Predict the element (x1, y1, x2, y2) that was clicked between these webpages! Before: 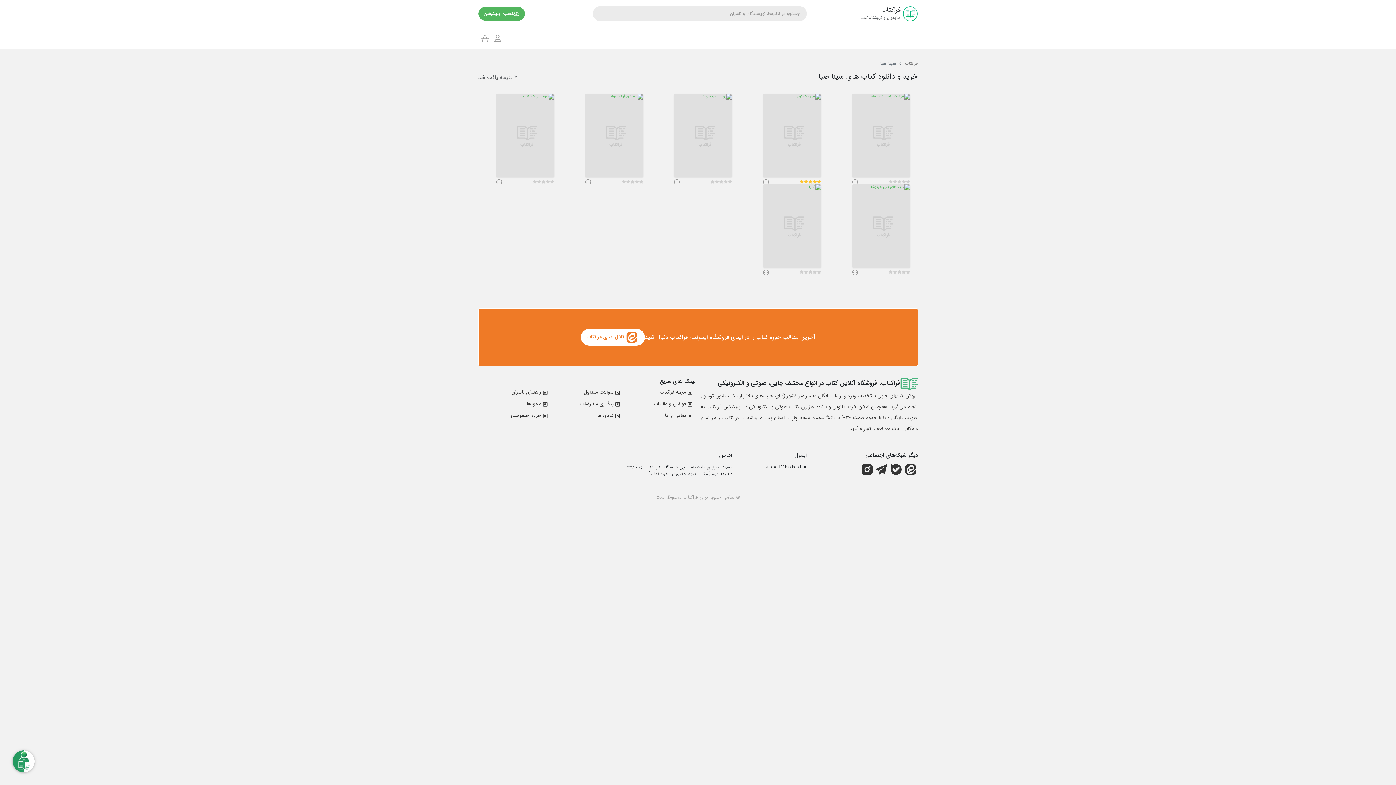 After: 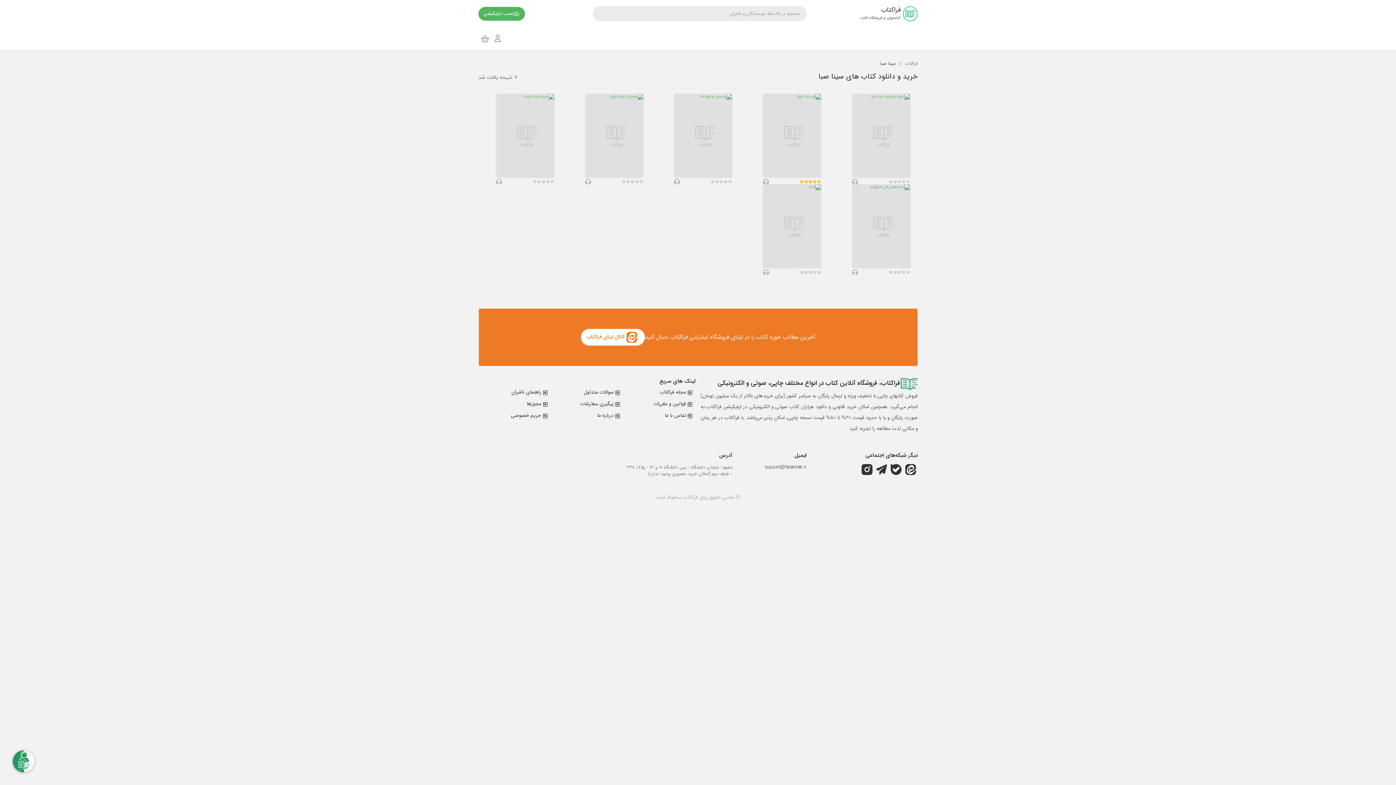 Action: bbox: (728, 179, 732, 183)